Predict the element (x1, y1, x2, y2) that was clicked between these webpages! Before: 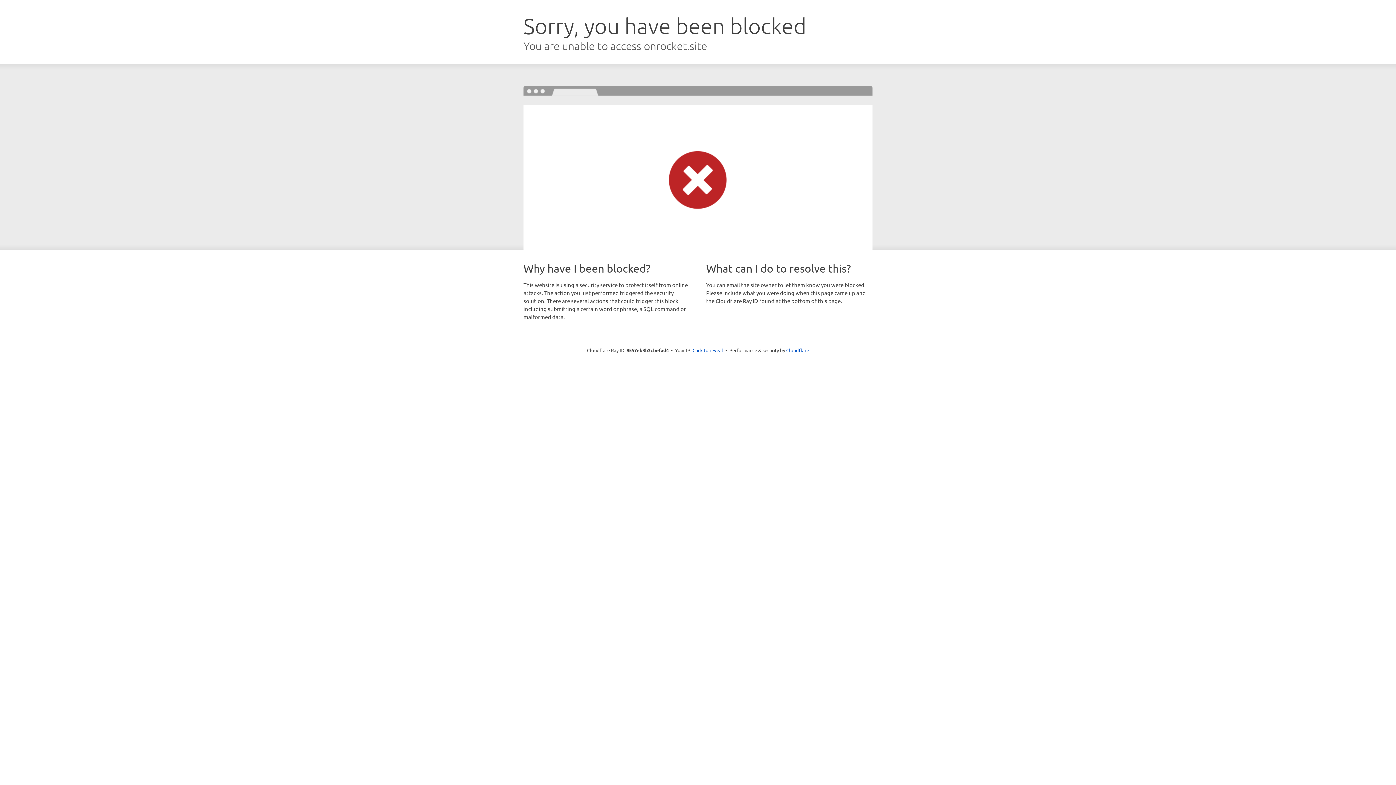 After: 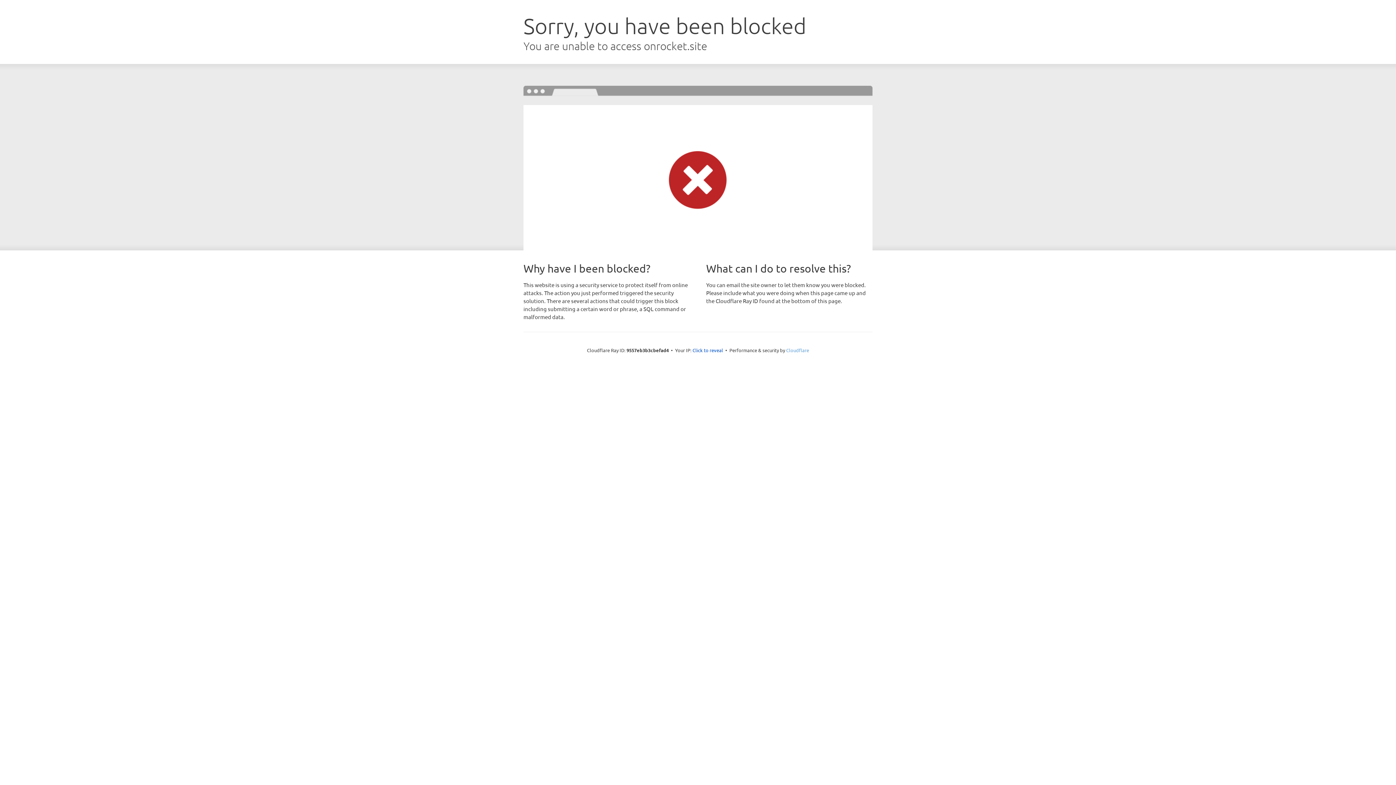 Action: label: Cloudflare bbox: (786, 347, 809, 353)